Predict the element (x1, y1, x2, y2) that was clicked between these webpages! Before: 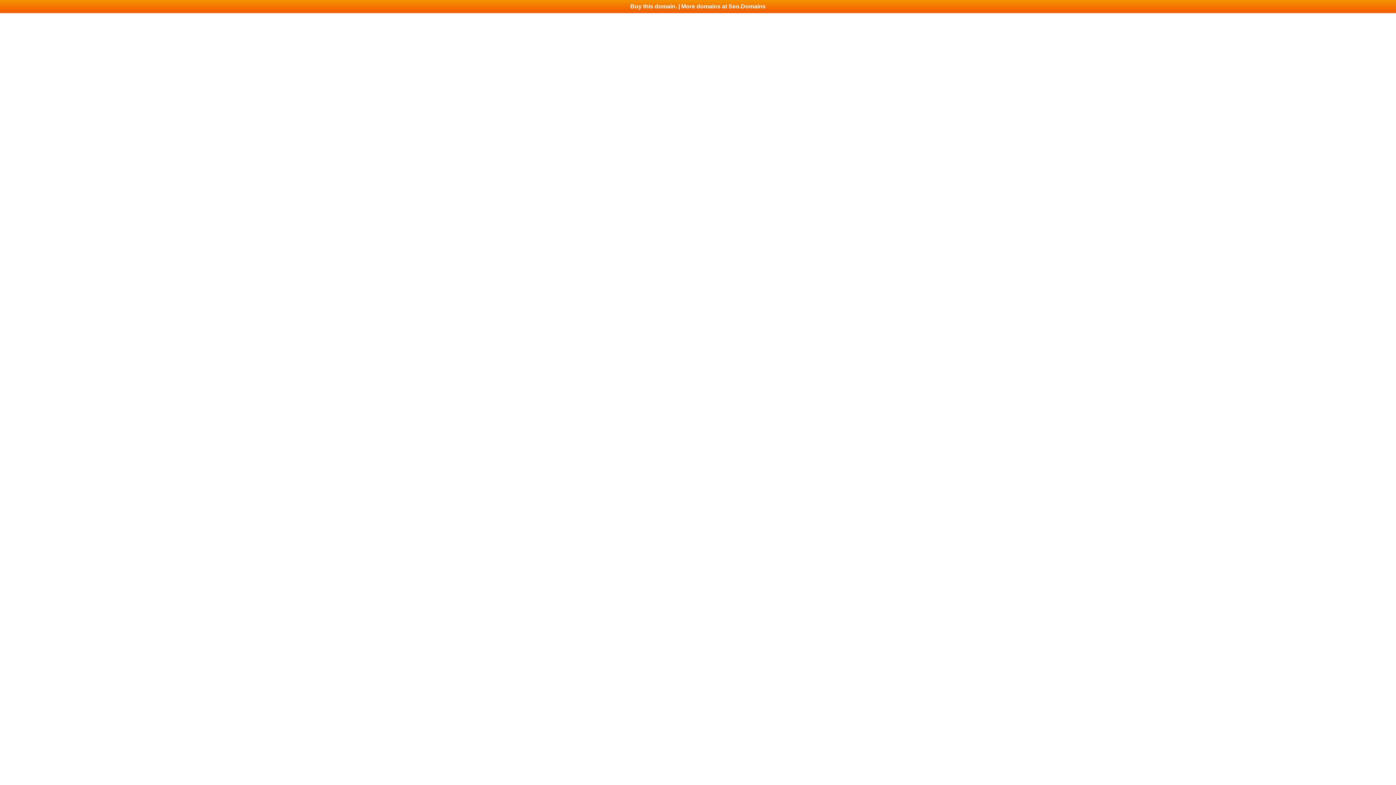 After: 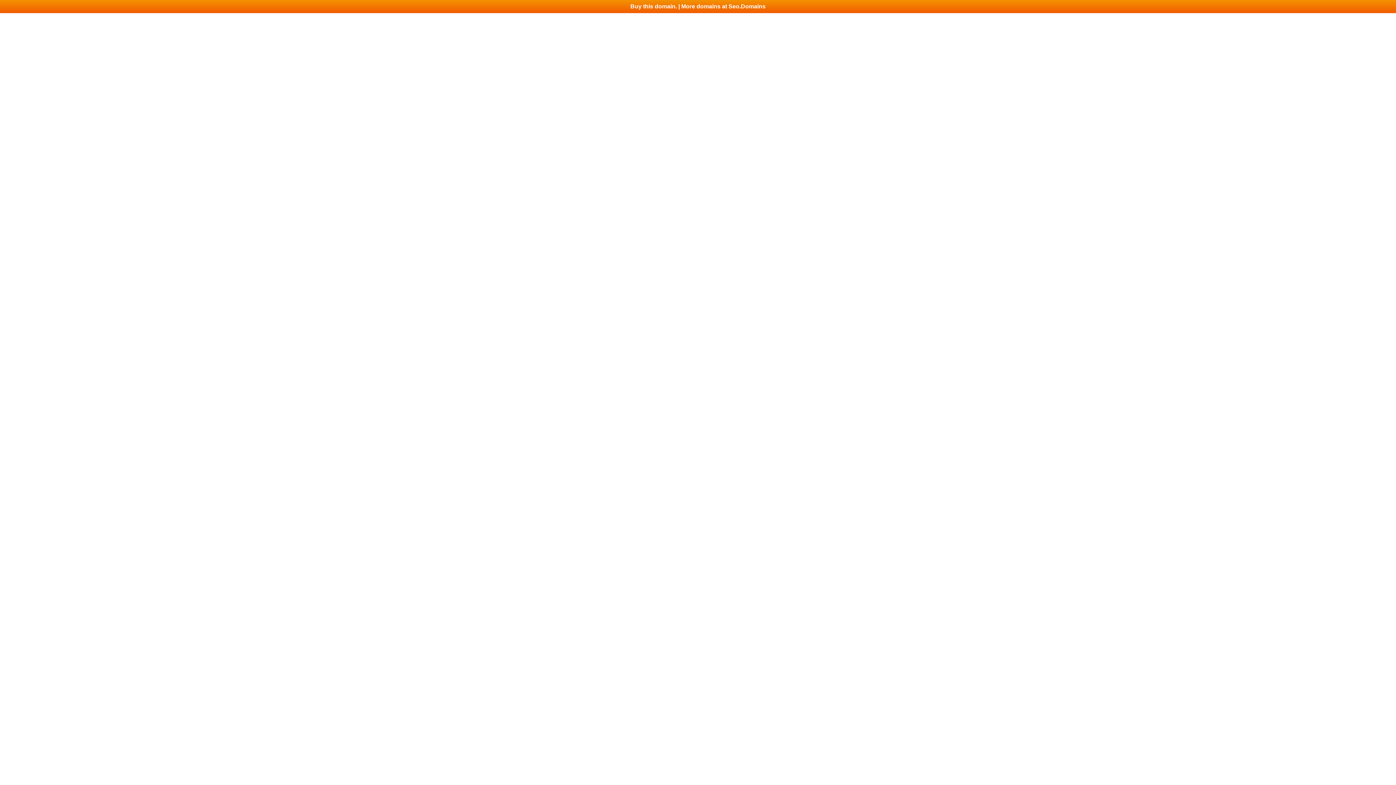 Action: label: Buy this domain. | More domains at Seo.Domains bbox: (0, 0, 1396, 13)